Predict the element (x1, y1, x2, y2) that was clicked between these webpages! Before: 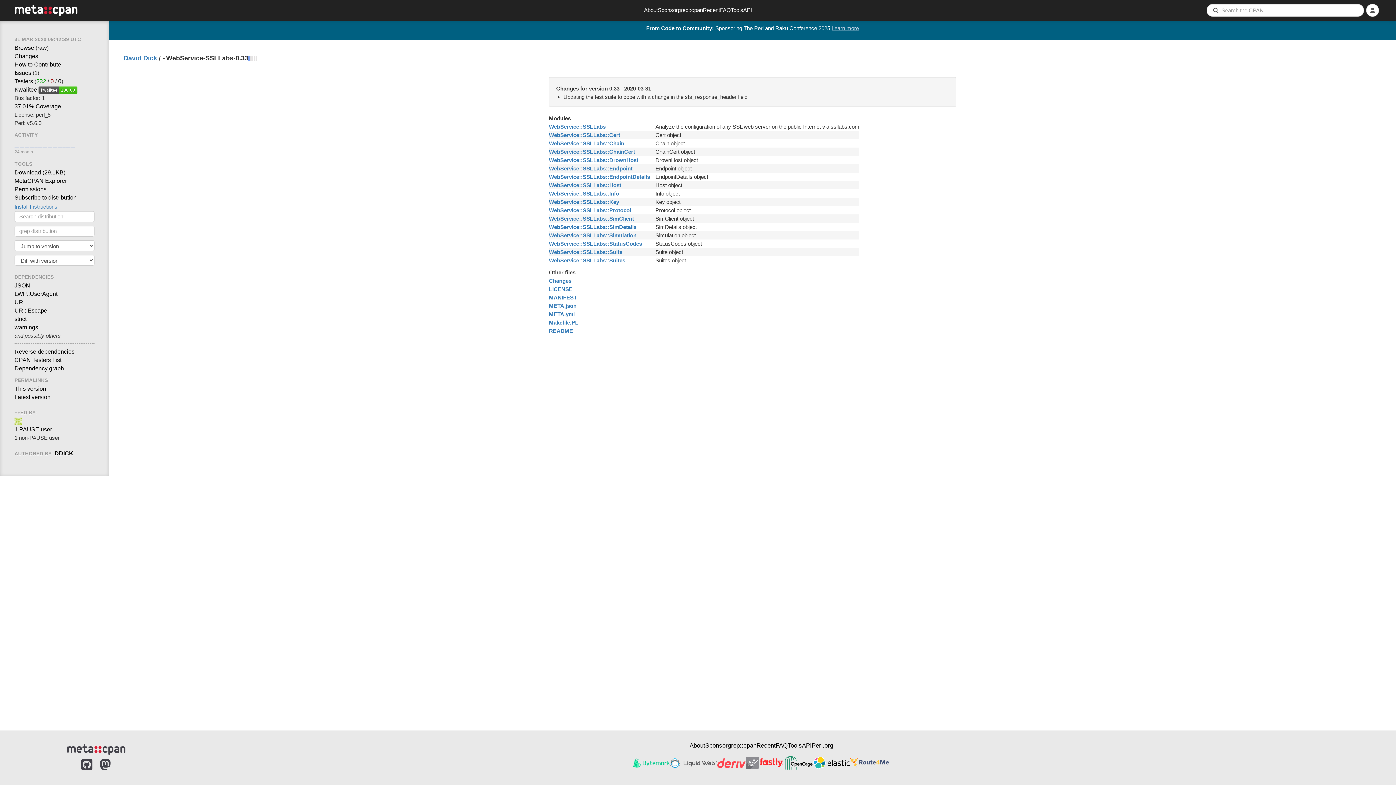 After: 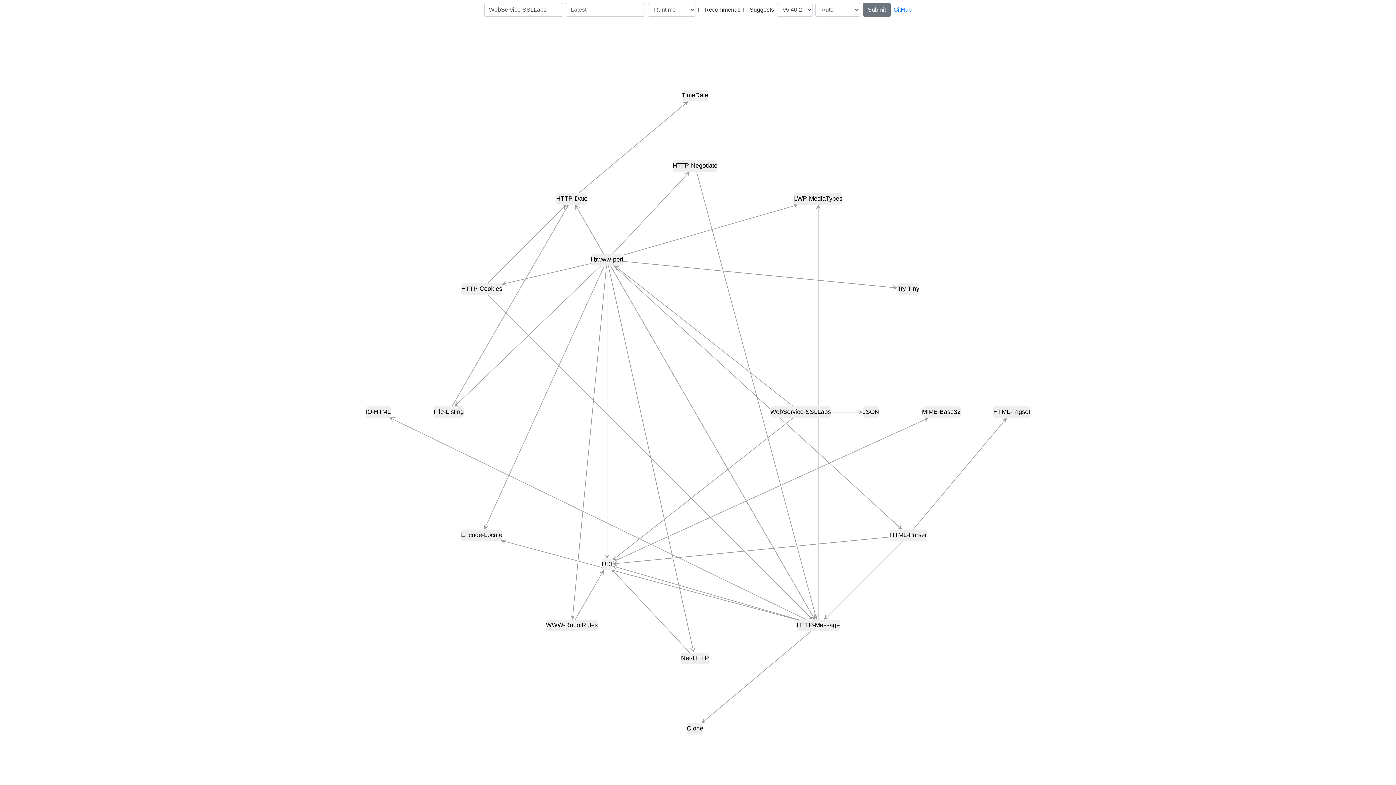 Action: label: Dependency graph bbox: (14, 365, 64, 371)